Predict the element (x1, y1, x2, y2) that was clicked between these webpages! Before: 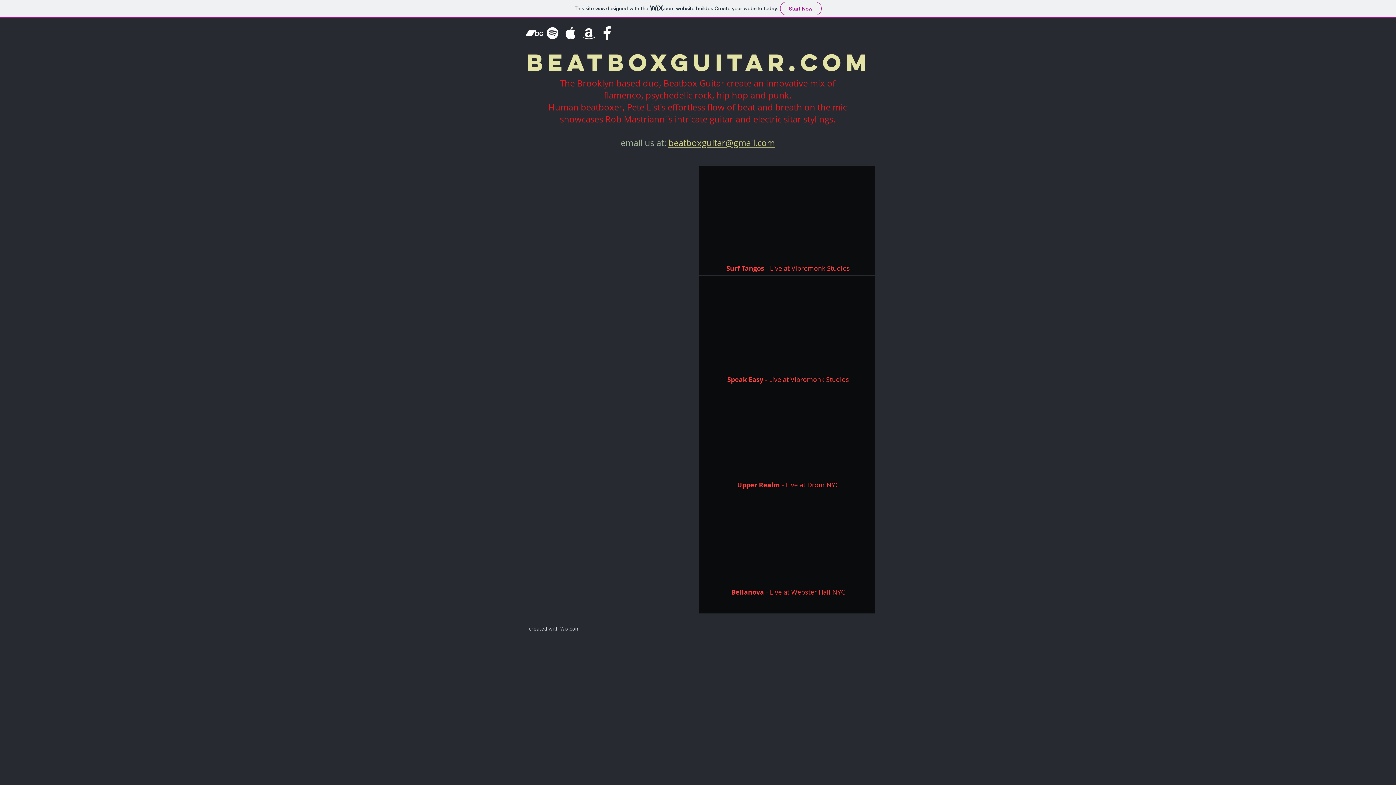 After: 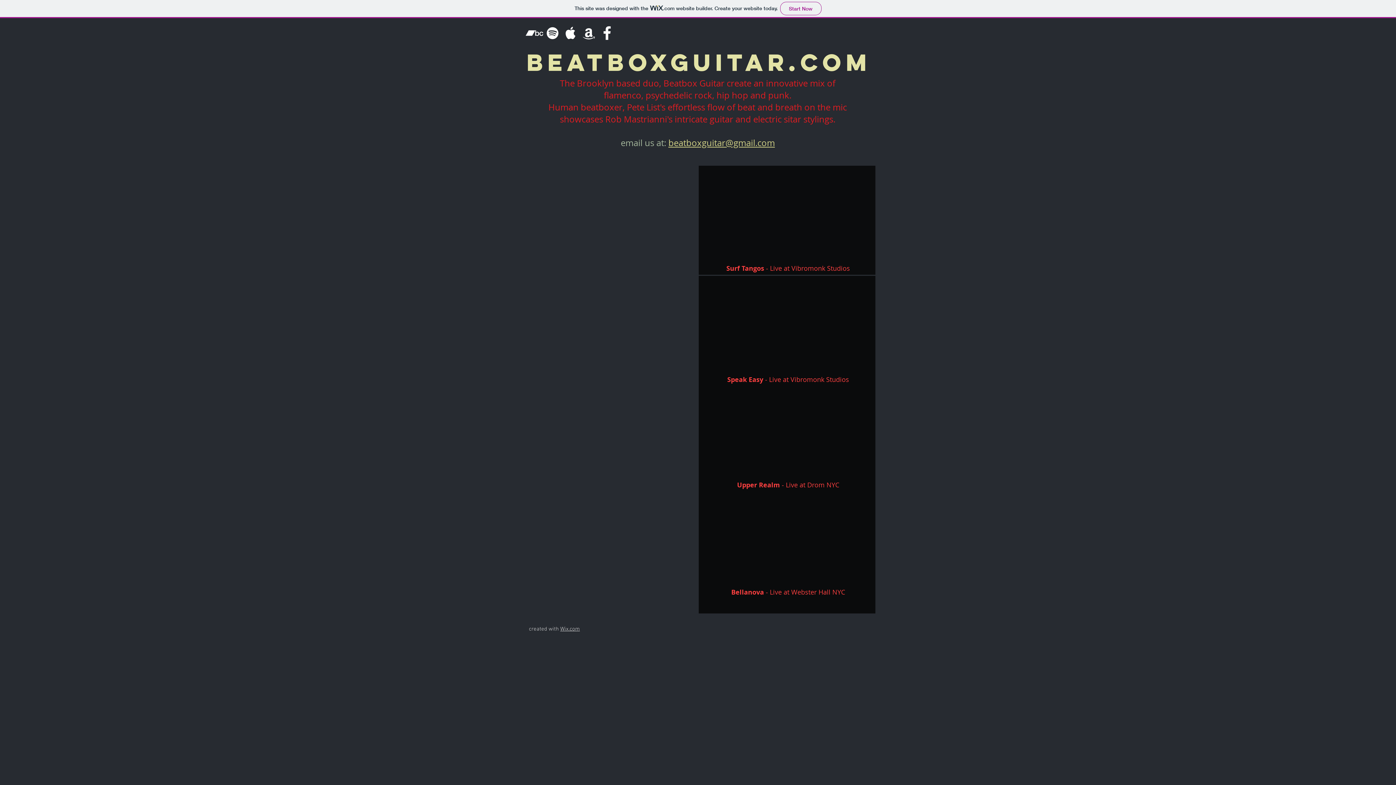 Action: bbox: (668, 137, 775, 148) label: beatboxguitar@gmail.com